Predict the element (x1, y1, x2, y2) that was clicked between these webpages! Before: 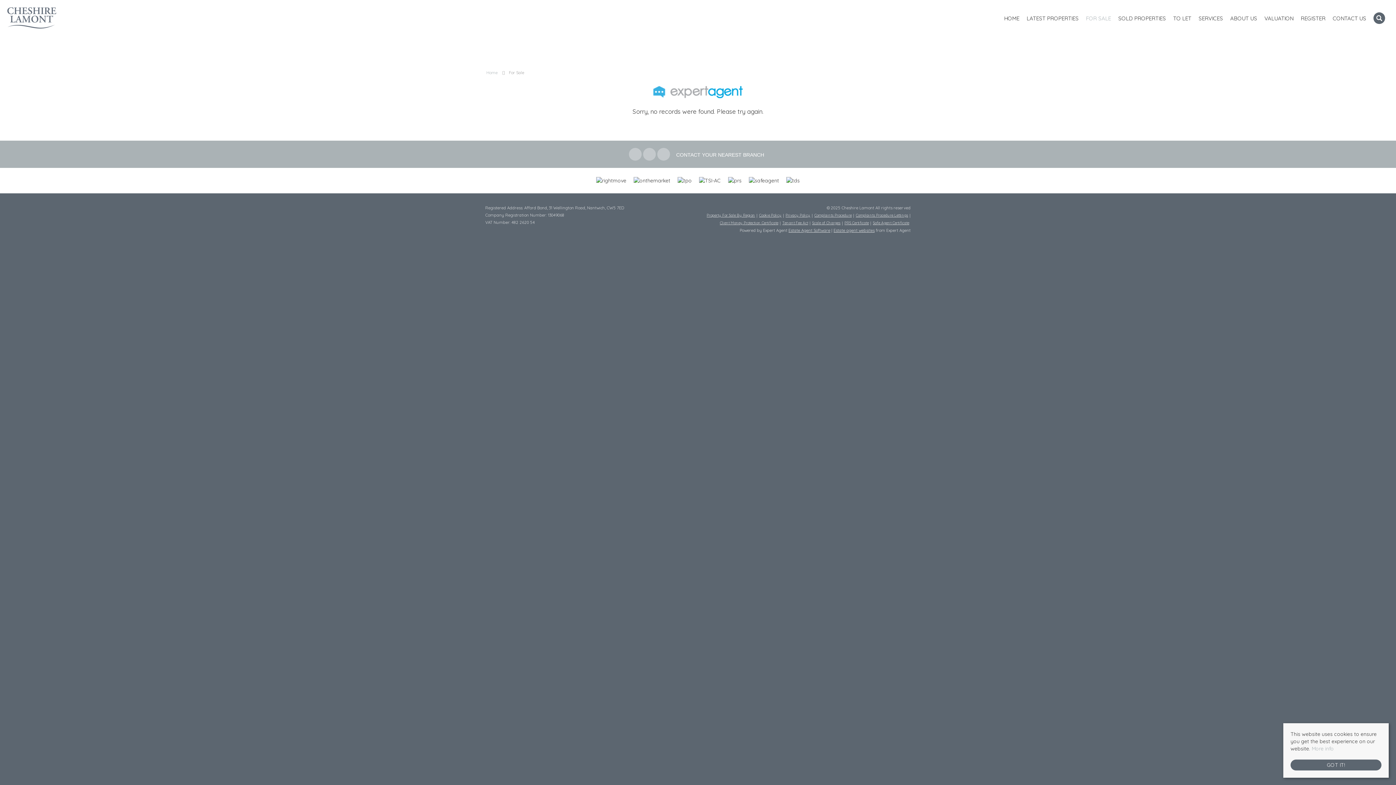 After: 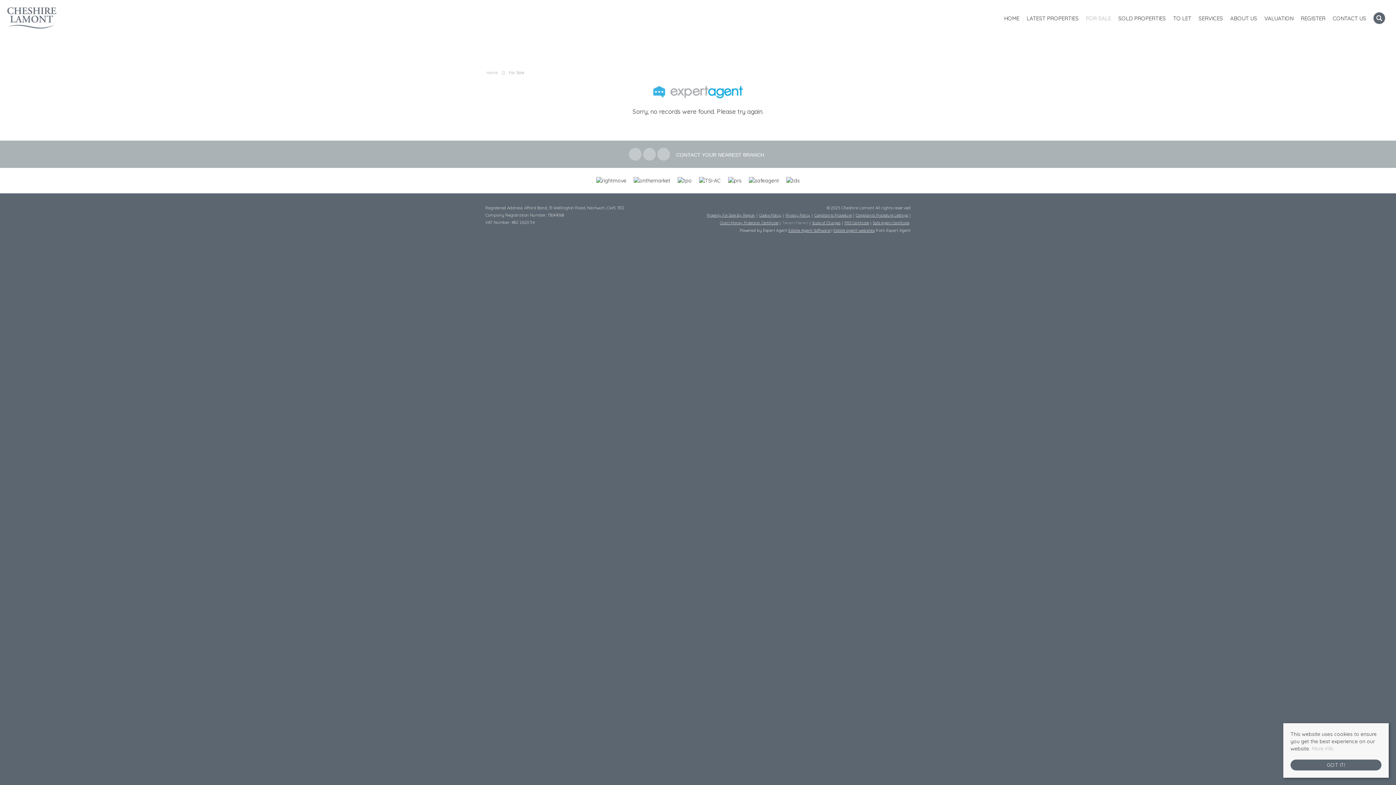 Action: label: Tenant Fee Act bbox: (781, 219, 809, 226)